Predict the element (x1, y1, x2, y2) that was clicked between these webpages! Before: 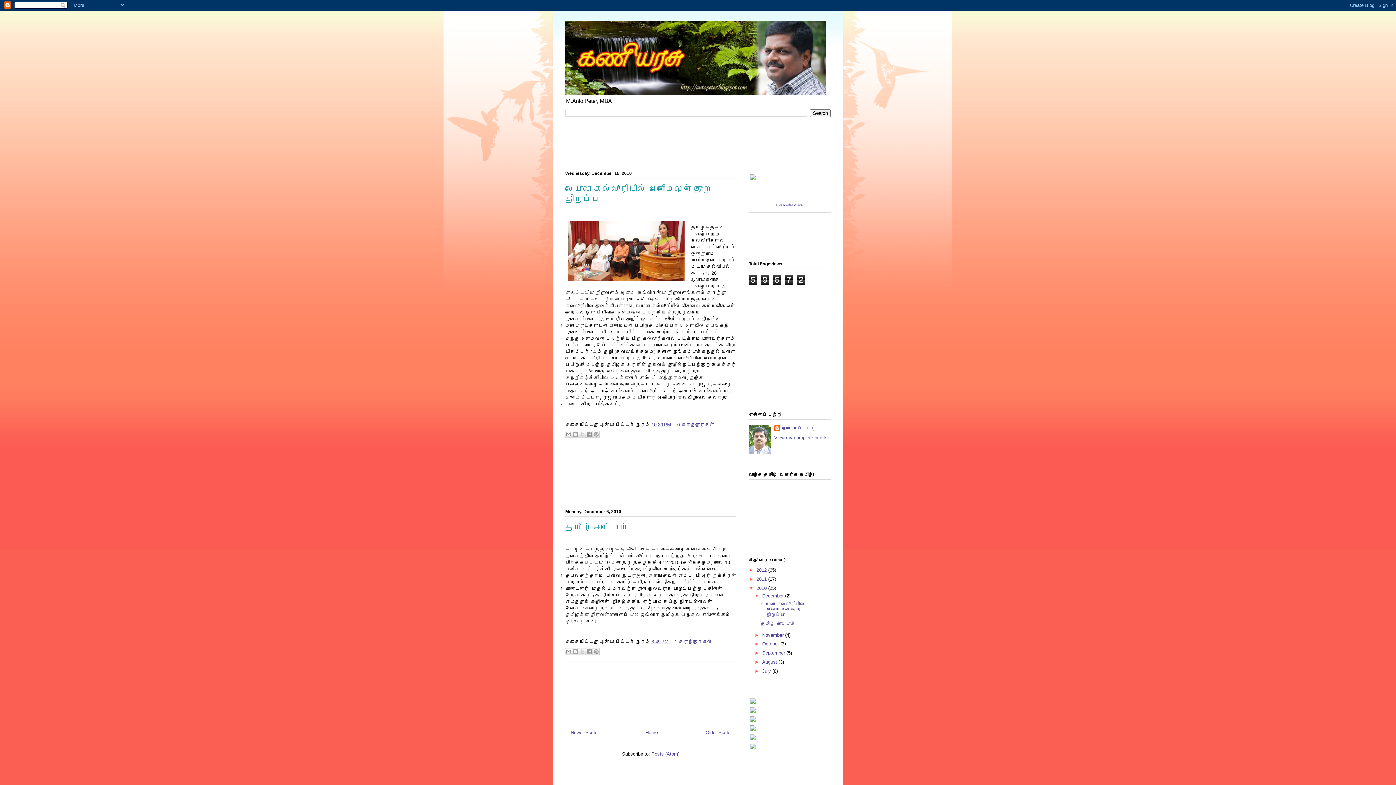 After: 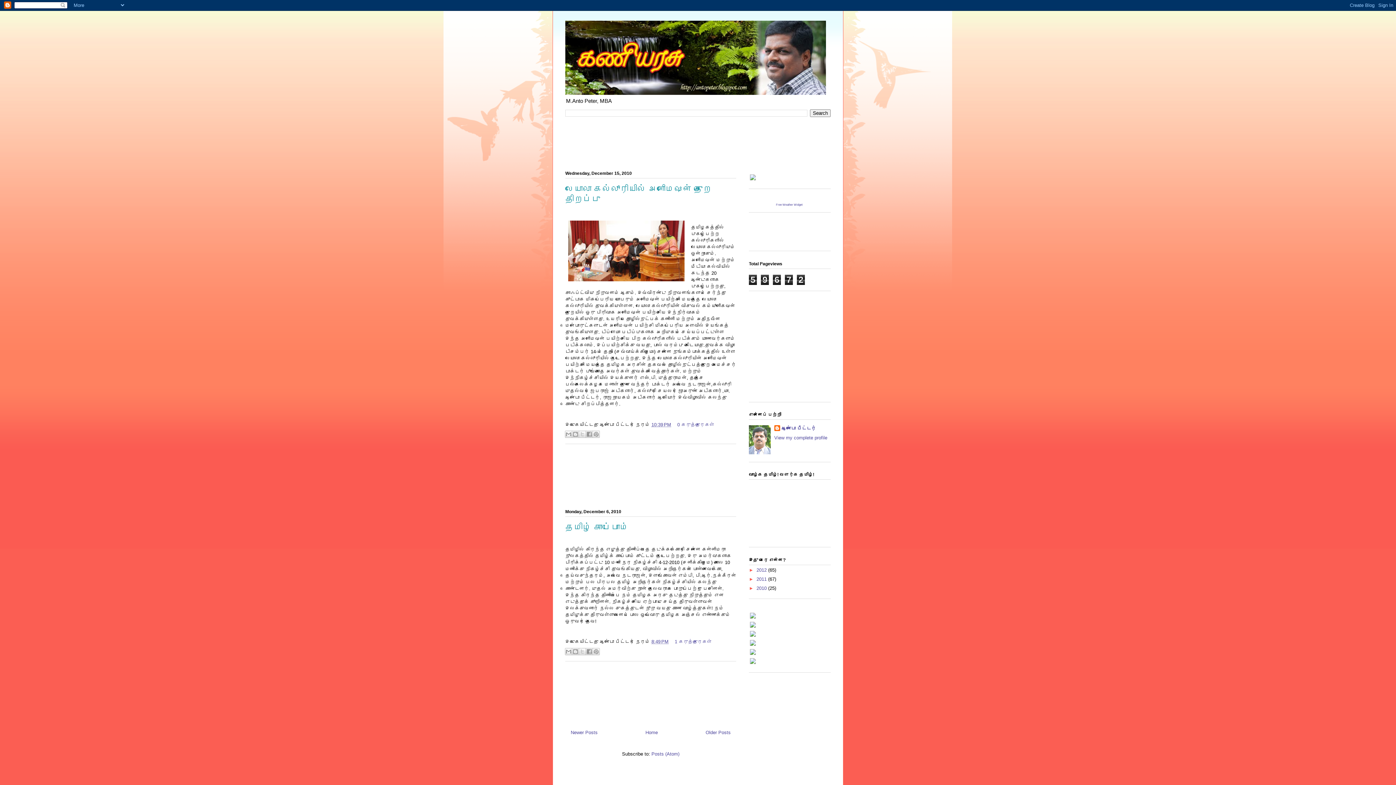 Action: bbox: (749, 585, 756, 591) label: ▼  